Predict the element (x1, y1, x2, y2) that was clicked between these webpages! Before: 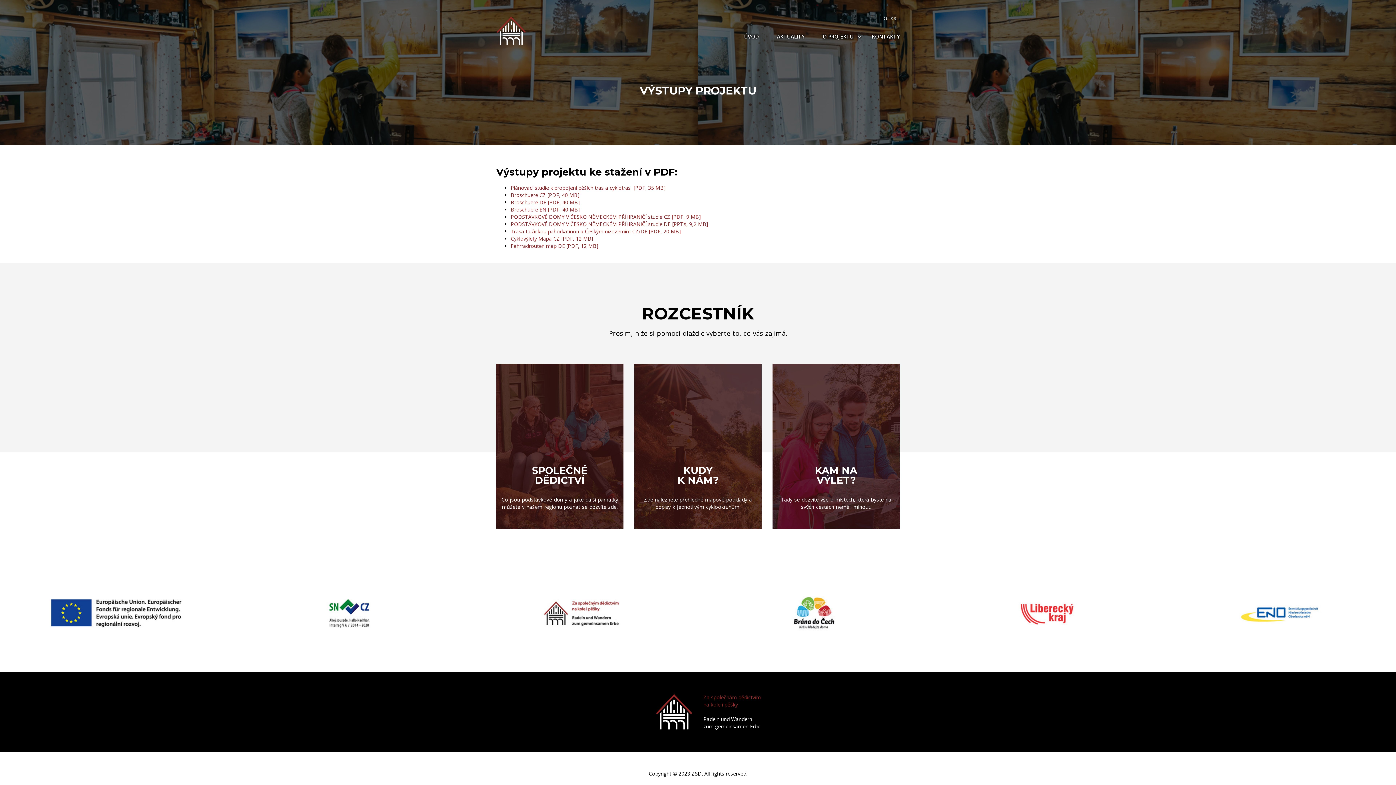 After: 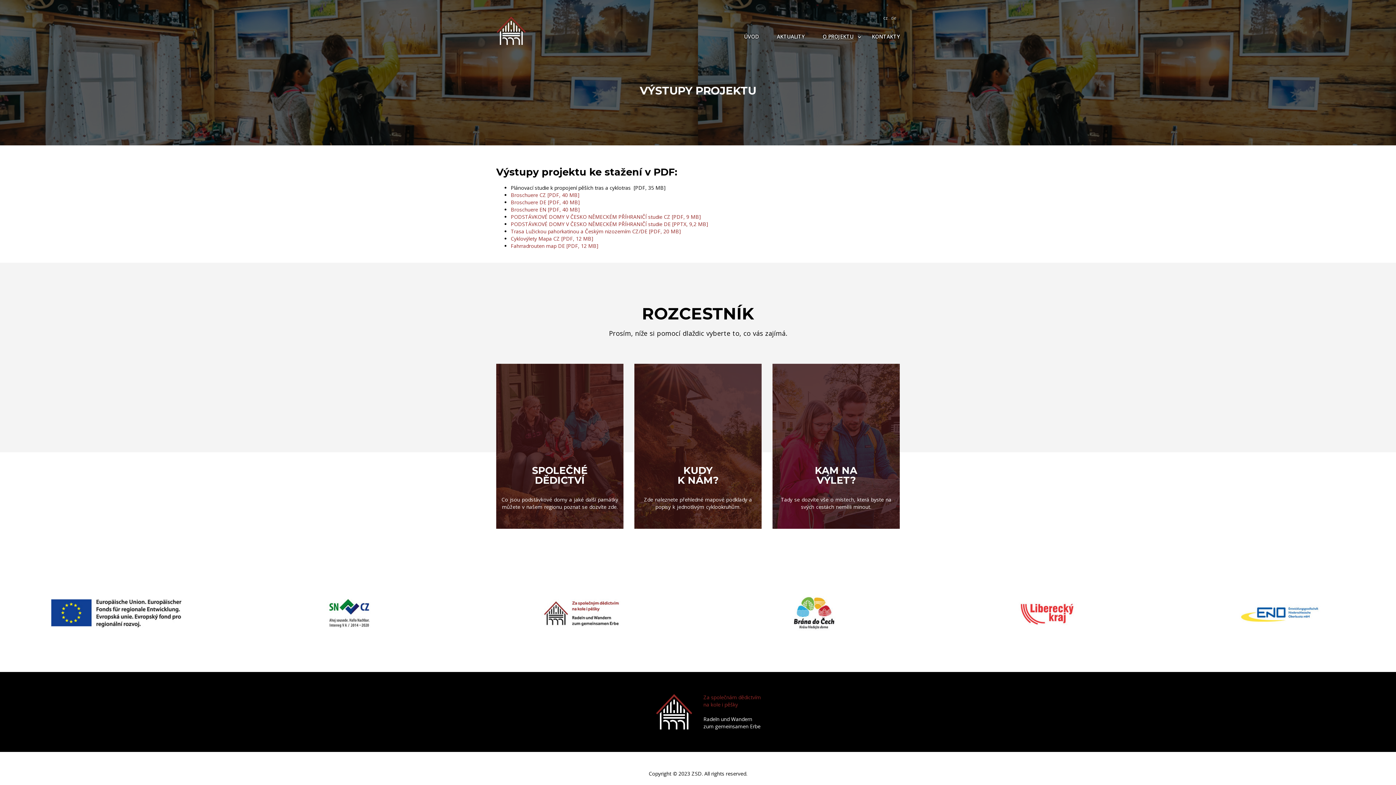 Action: label: Plánovací studie k propojení pěších tras a cyklotras  [PDF, 35 MB] bbox: (510, 184, 665, 191)